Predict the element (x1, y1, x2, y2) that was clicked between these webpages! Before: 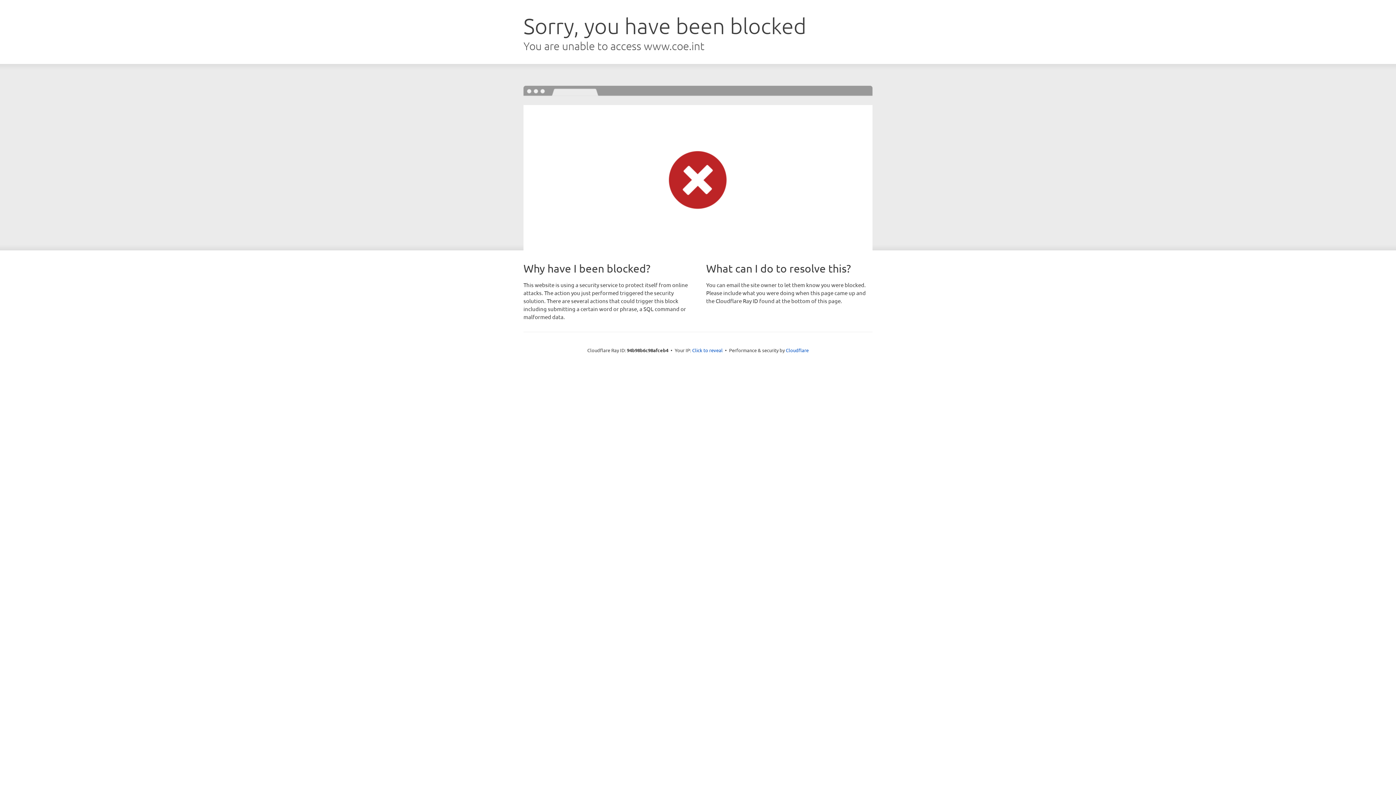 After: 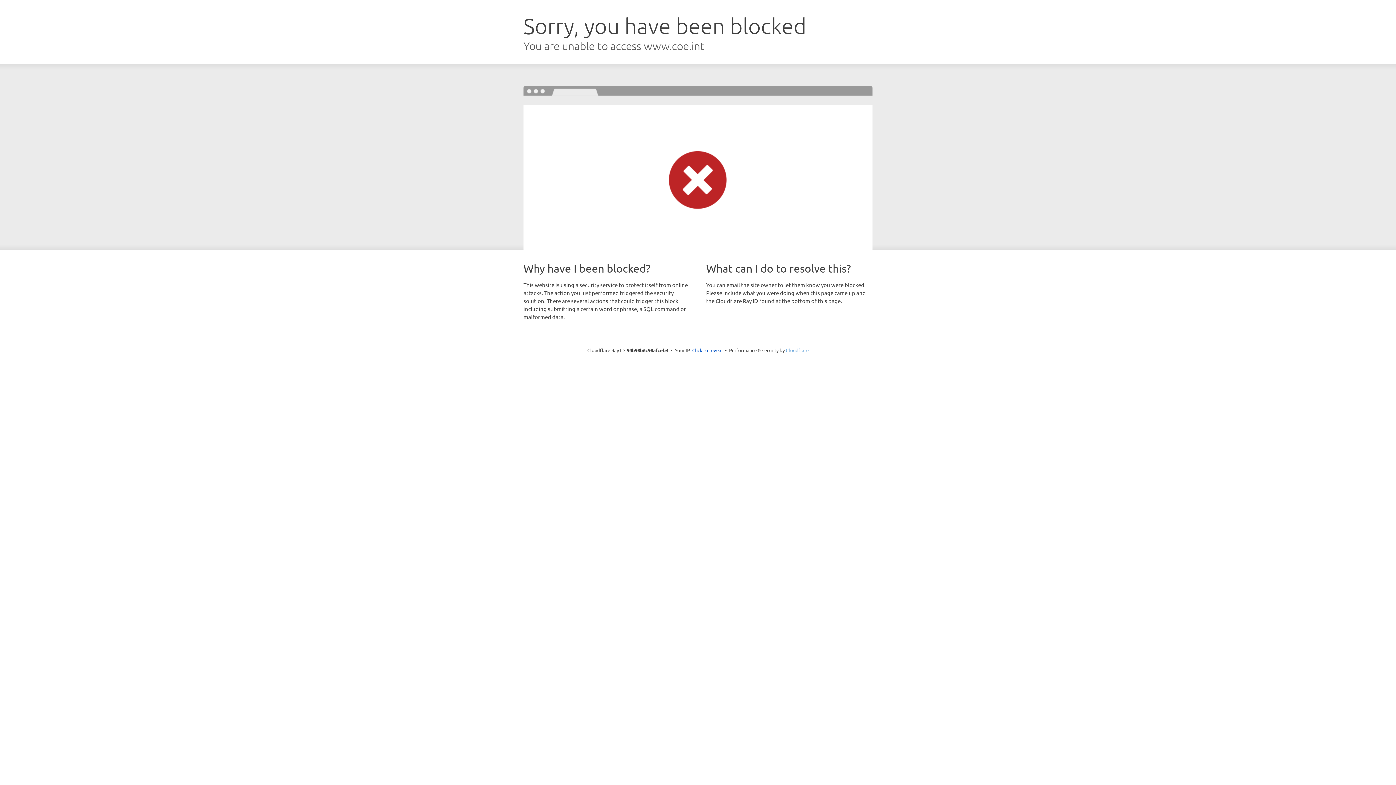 Action: label: Cloudflare bbox: (786, 347, 808, 353)